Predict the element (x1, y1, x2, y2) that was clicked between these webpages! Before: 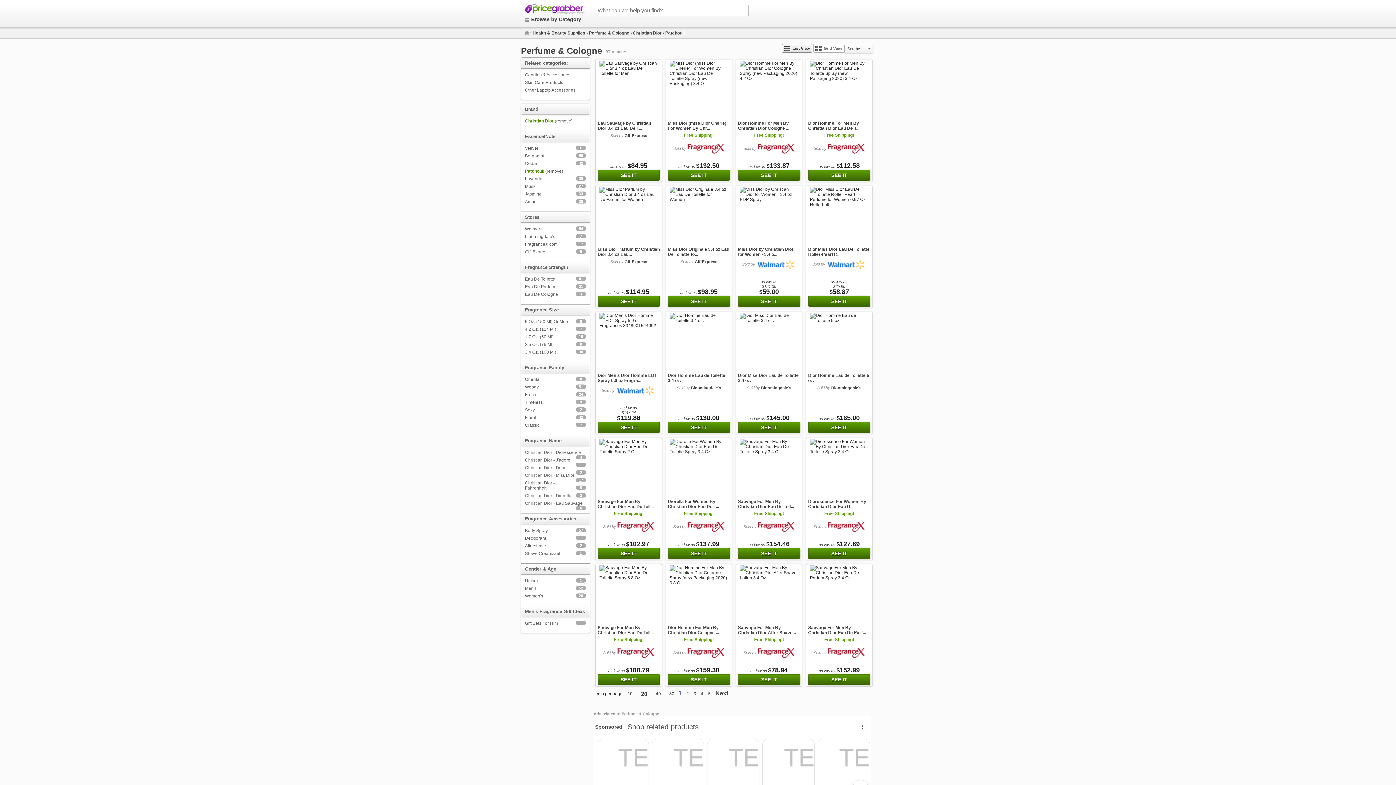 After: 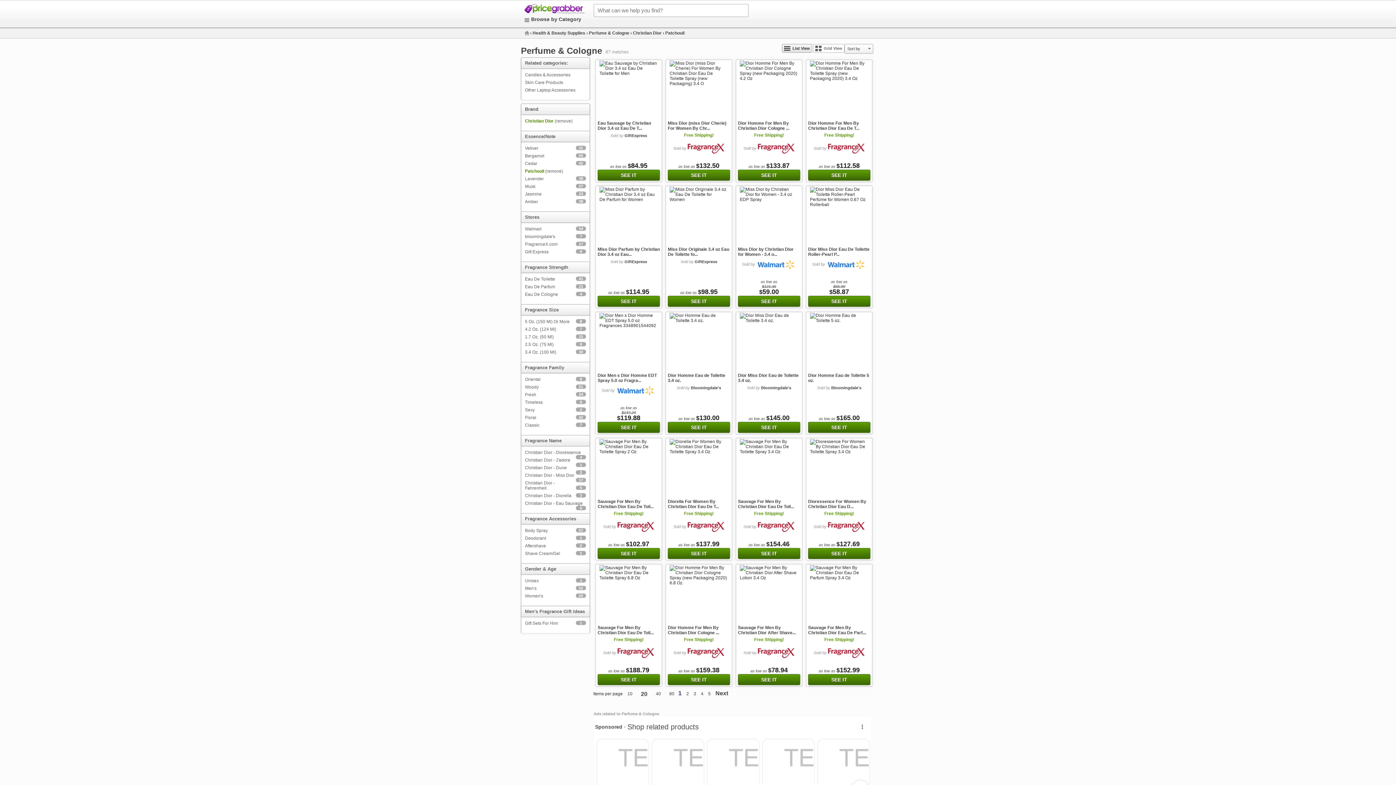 Action: label: SEE IT bbox: (597, 548, 660, 559)